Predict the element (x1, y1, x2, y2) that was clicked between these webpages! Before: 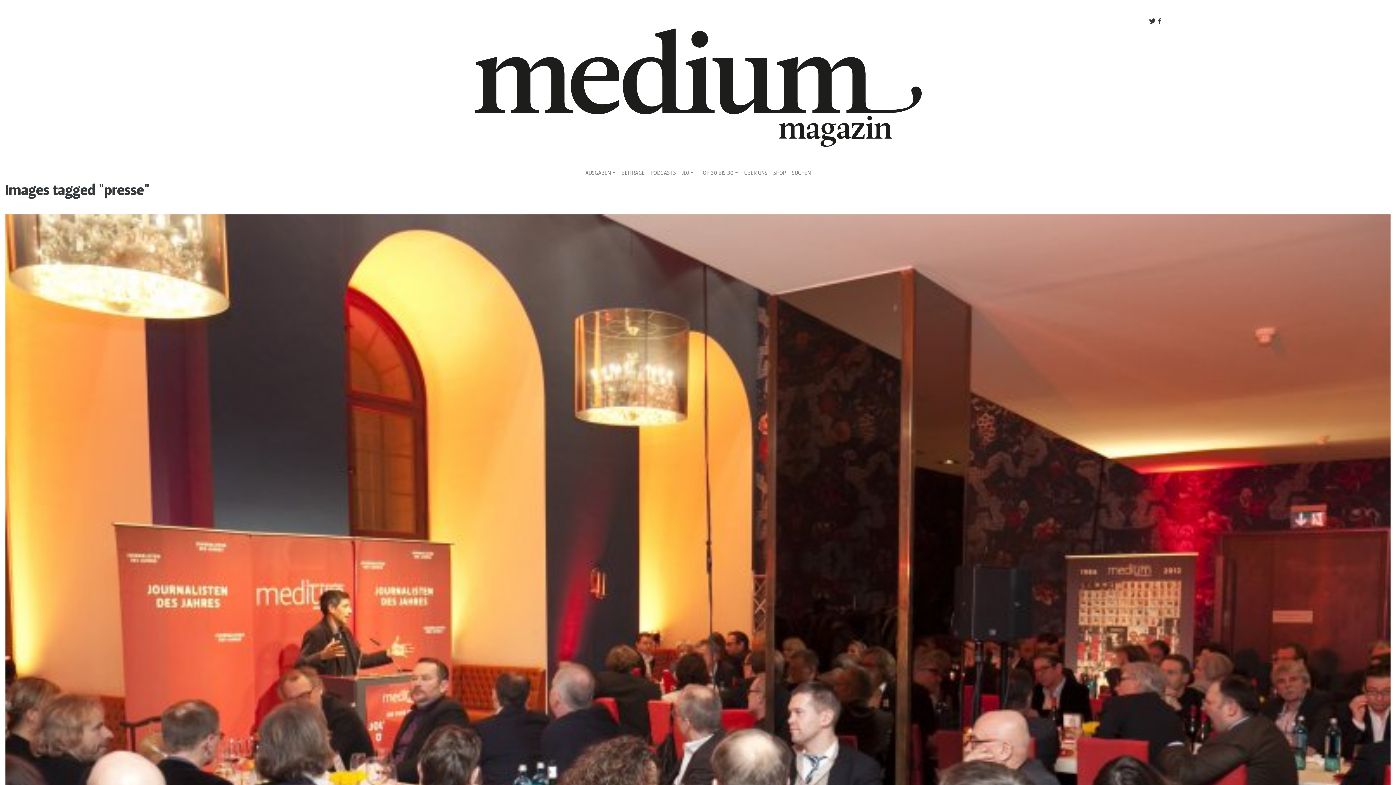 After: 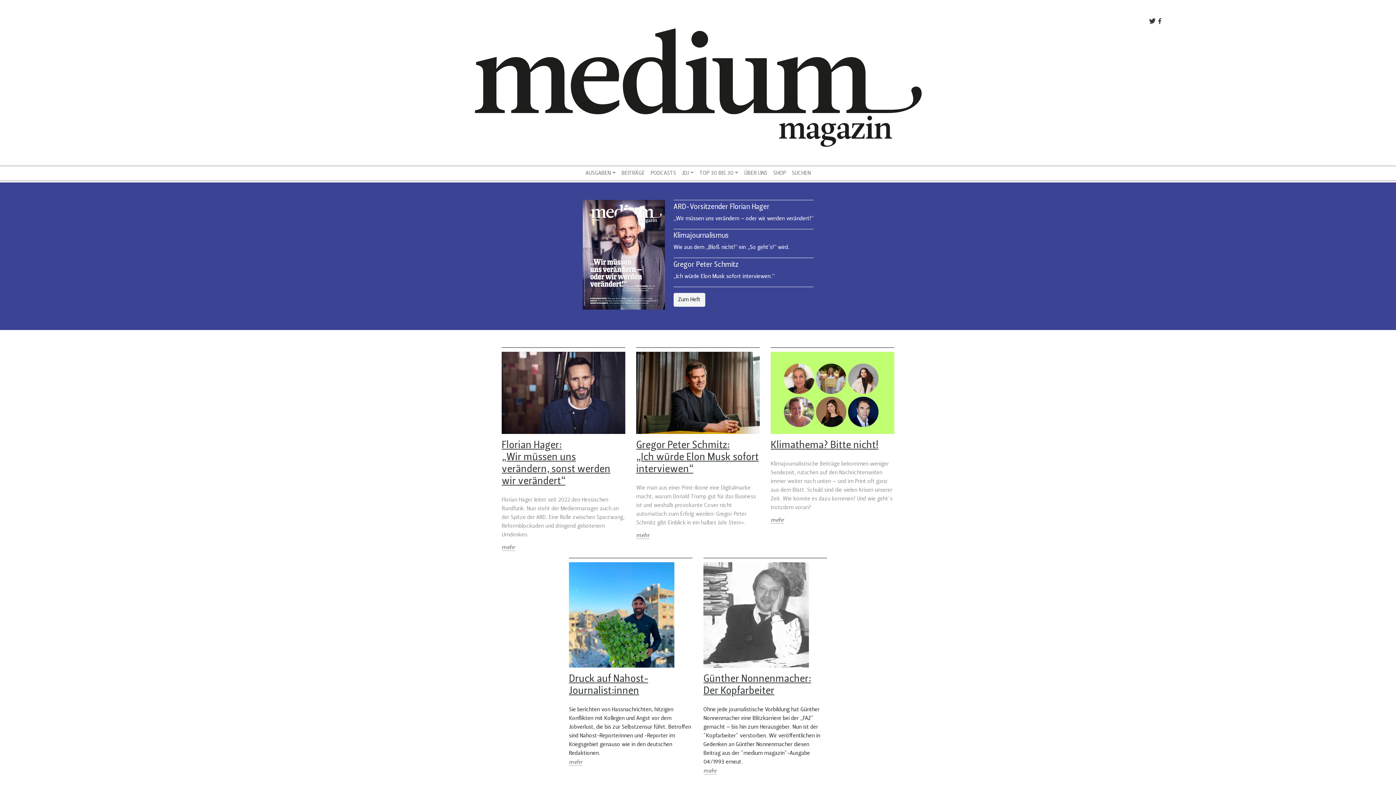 Action: bbox: (470, 17, 925, 163)